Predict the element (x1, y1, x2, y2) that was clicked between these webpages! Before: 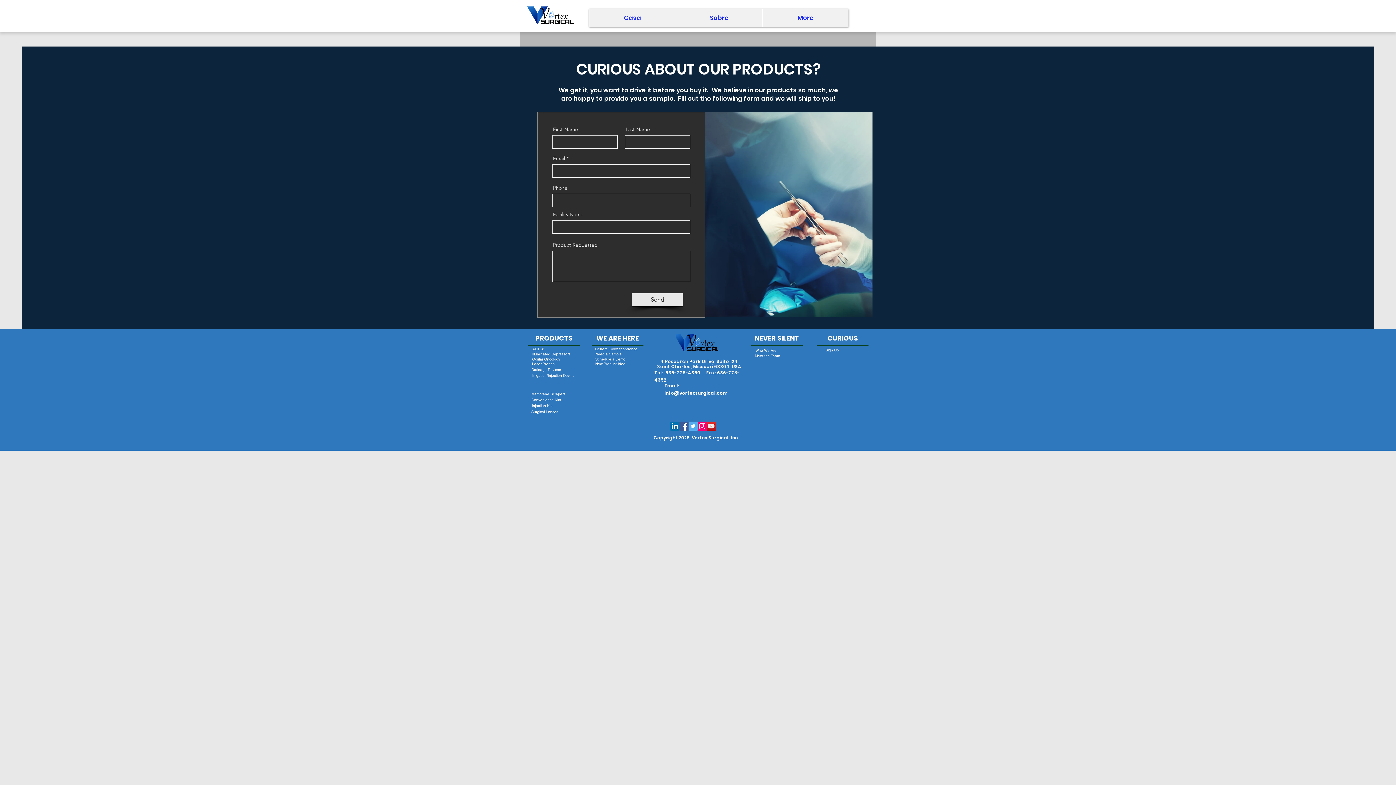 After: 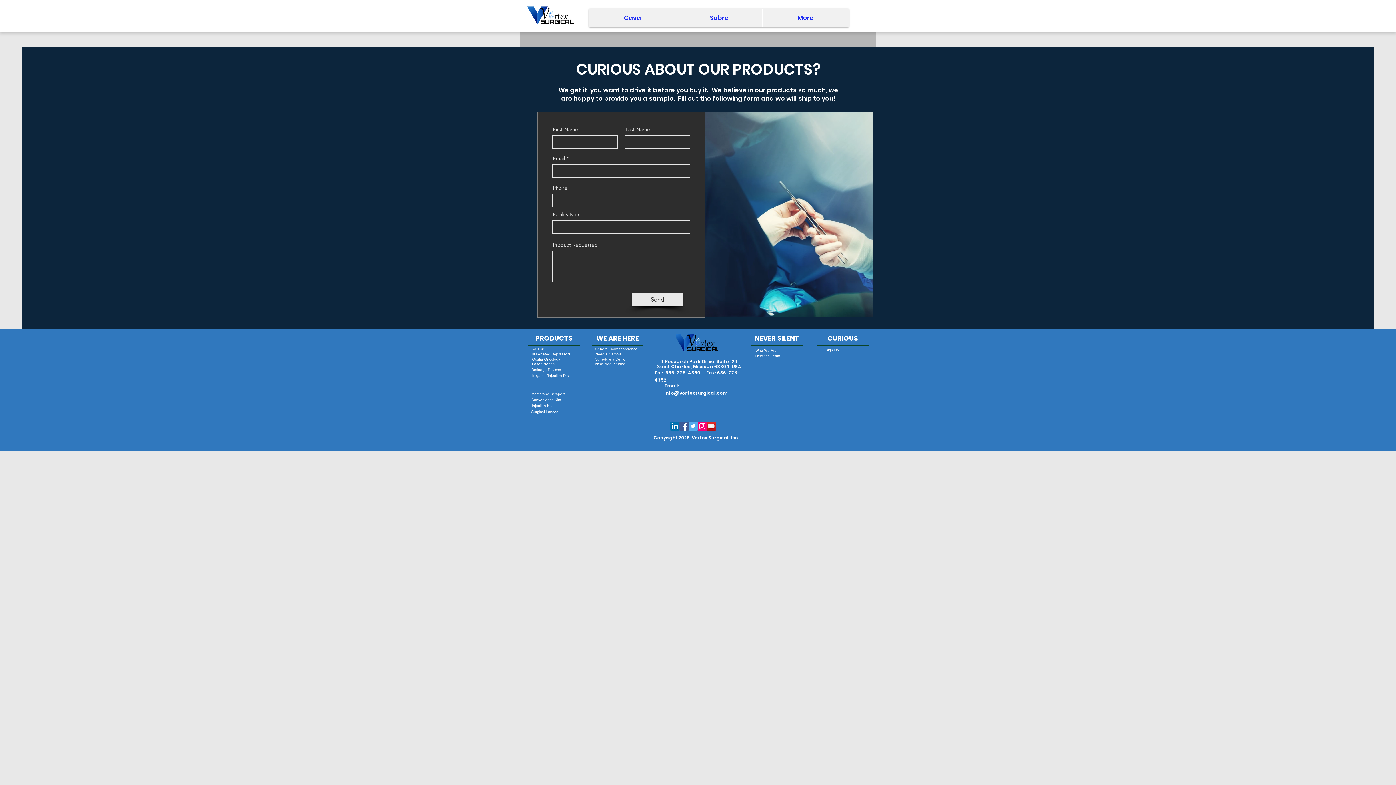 Action: bbox: (664, 390, 727, 396) label: info@vortexsurgical.com